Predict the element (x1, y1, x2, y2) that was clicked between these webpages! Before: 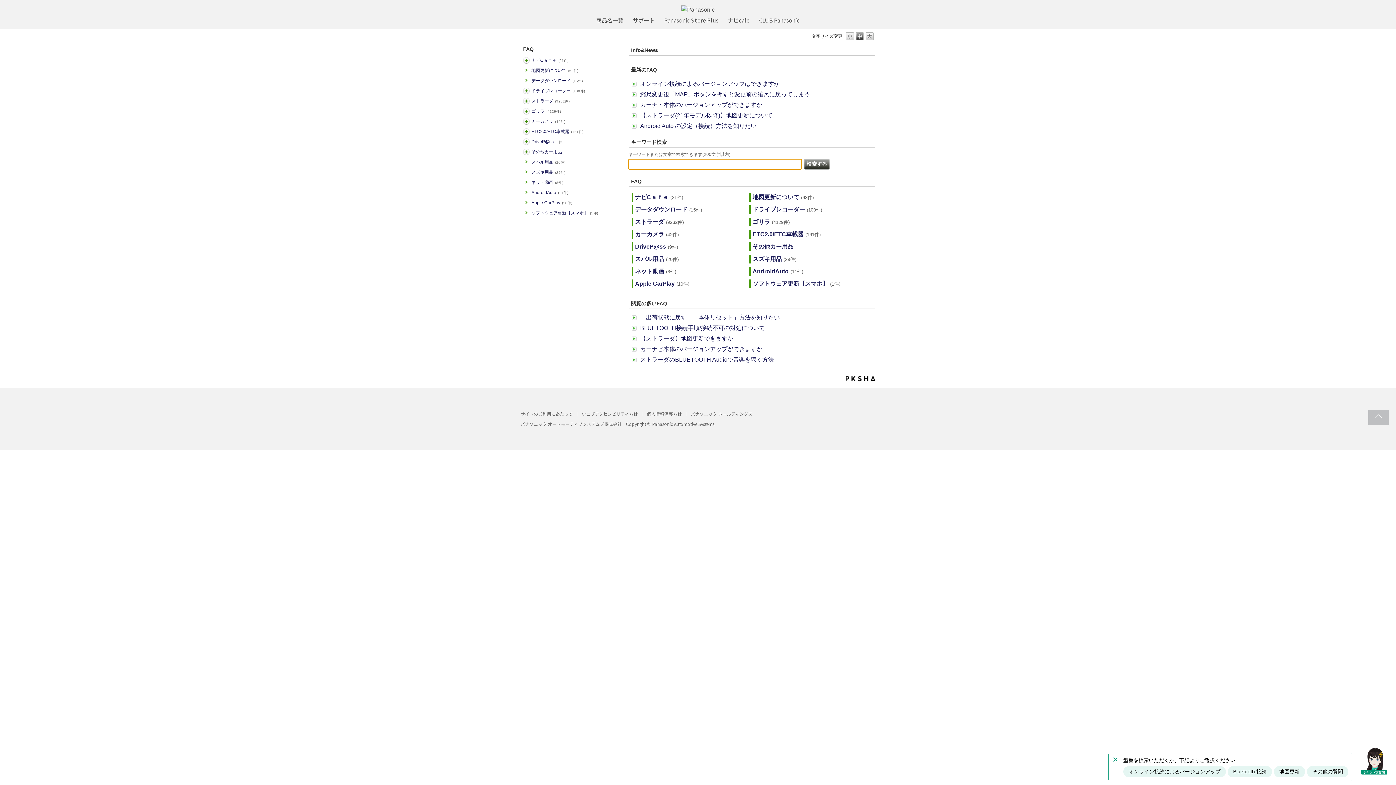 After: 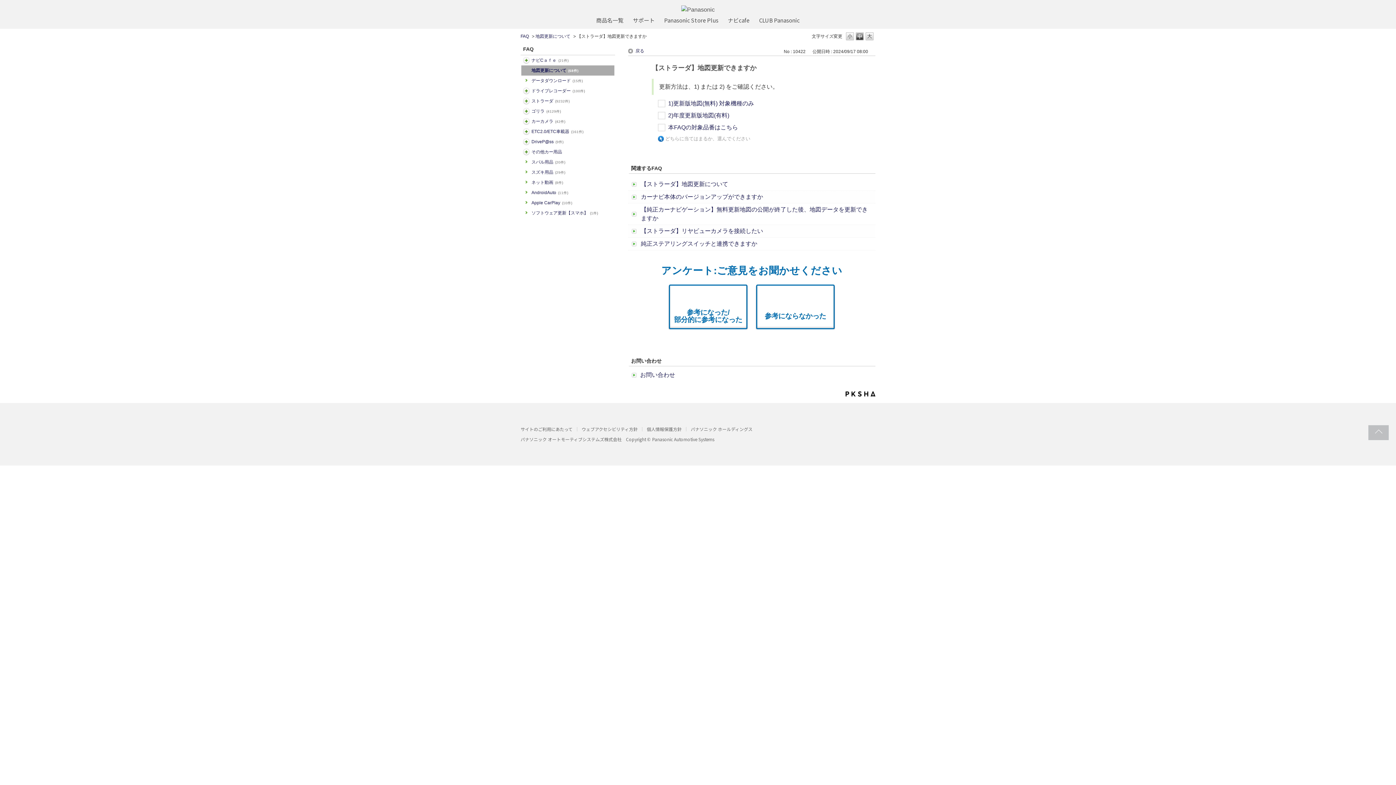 Action: label: 【ストラーダ】地図更新できますか bbox: (640, 335, 733, 341)